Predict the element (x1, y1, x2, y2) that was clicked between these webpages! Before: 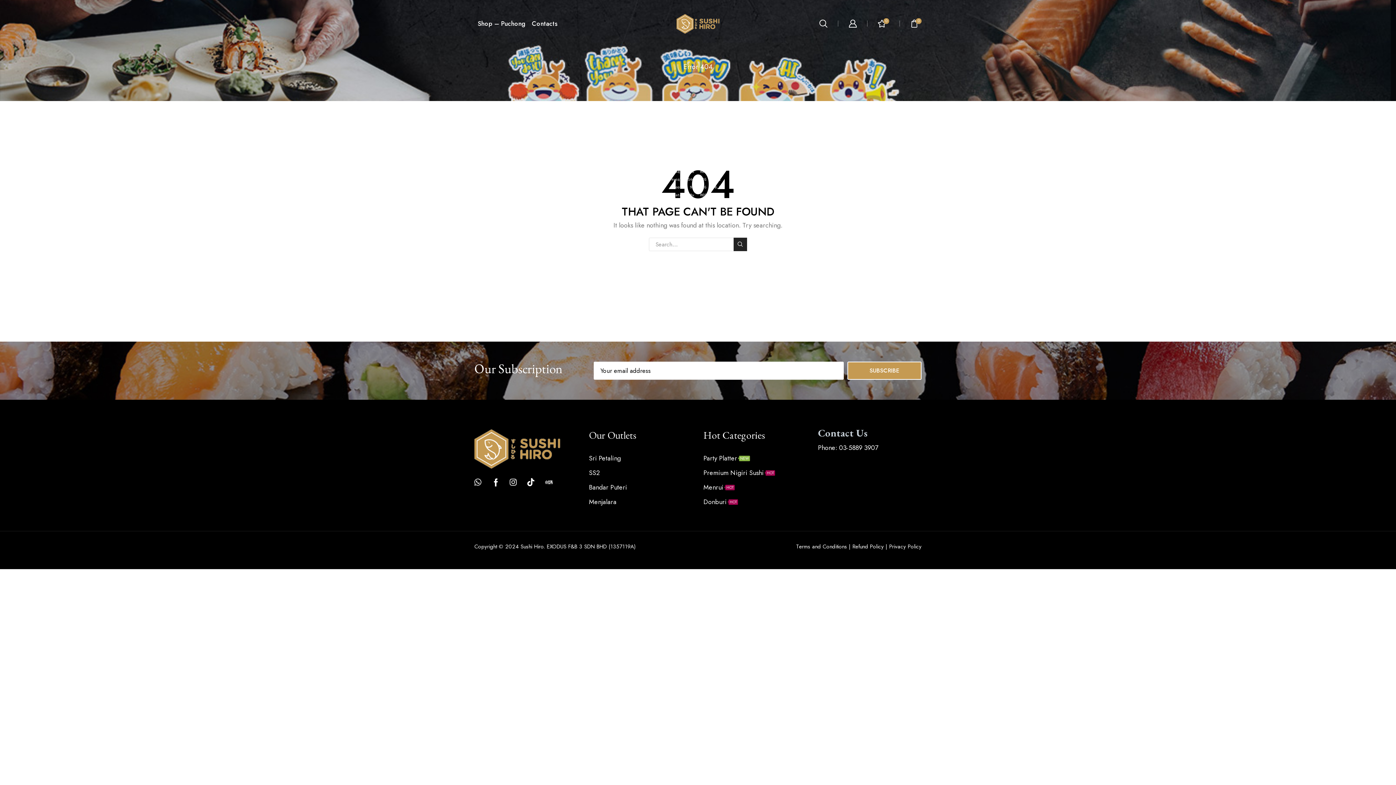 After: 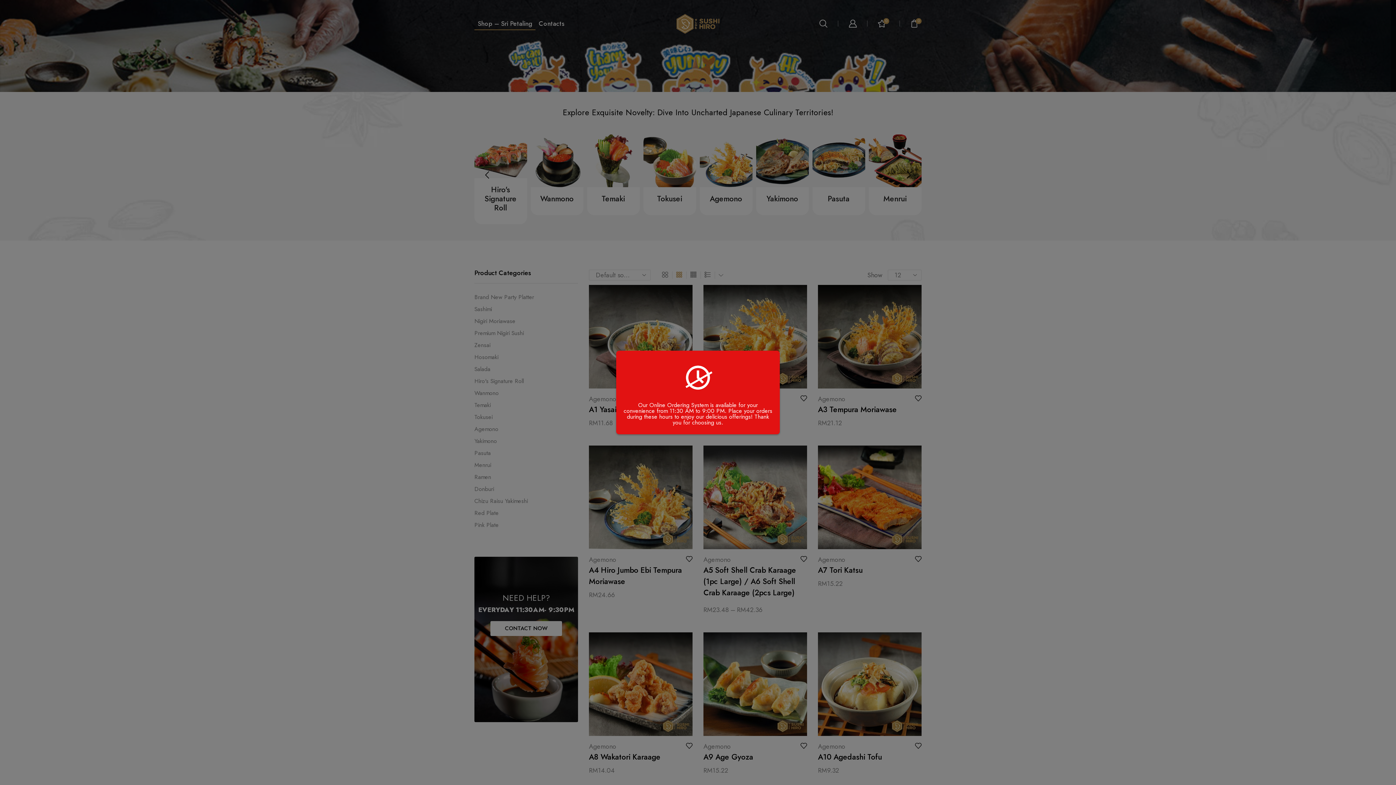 Action: bbox: (589, 451, 621, 465) label: Sri Petaling